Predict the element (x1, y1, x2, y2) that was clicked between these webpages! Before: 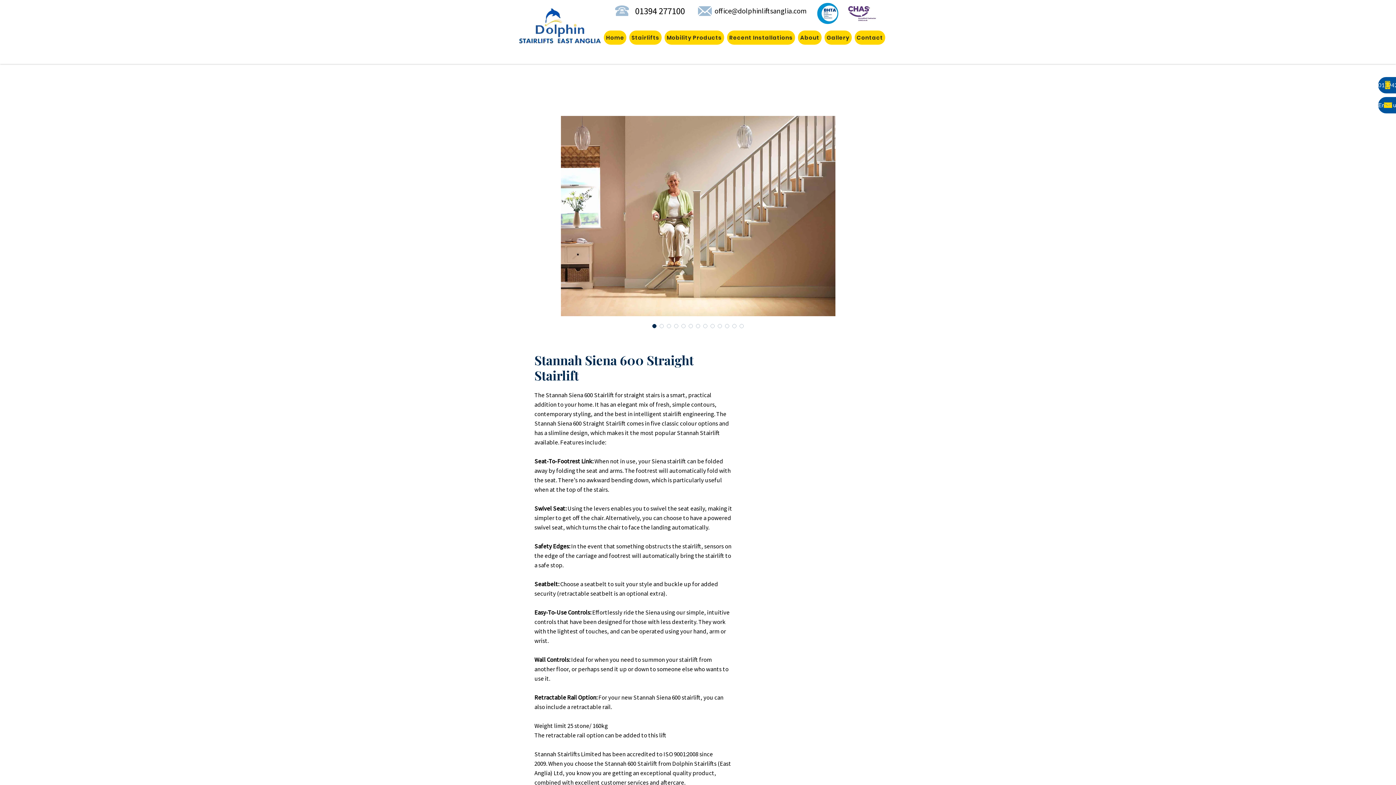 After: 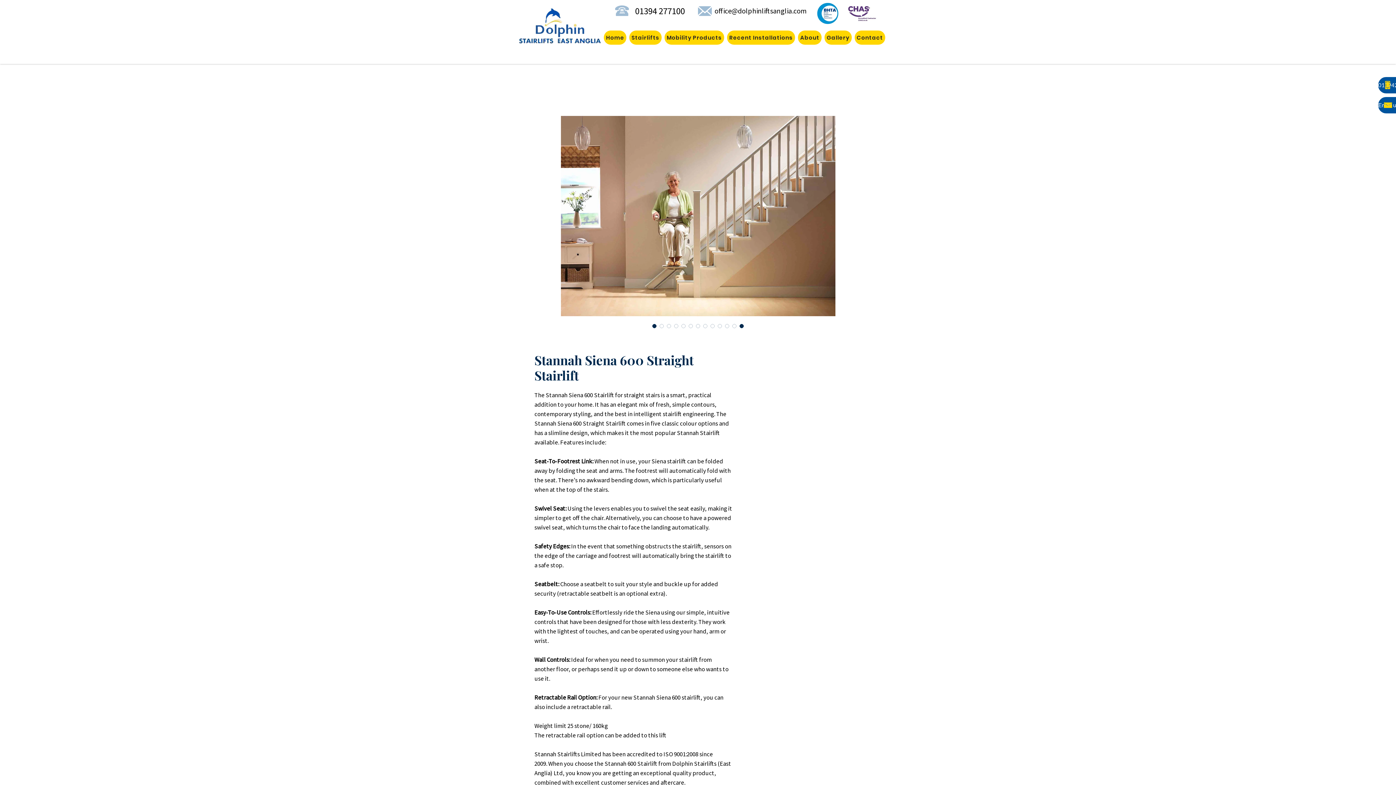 Action: bbox: (738, 322, 745, 329) label: Image selector: Stannah Siena 600 Straight Stairlift